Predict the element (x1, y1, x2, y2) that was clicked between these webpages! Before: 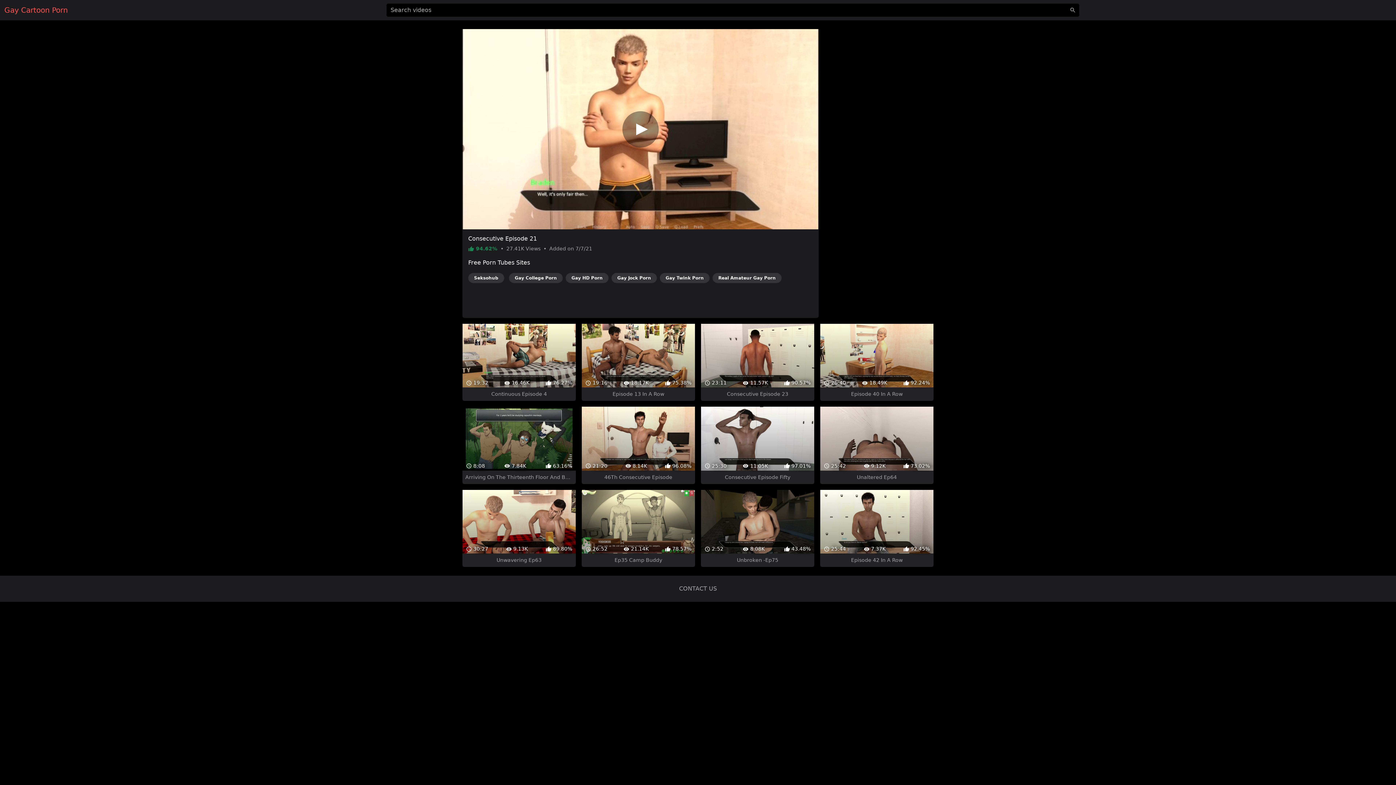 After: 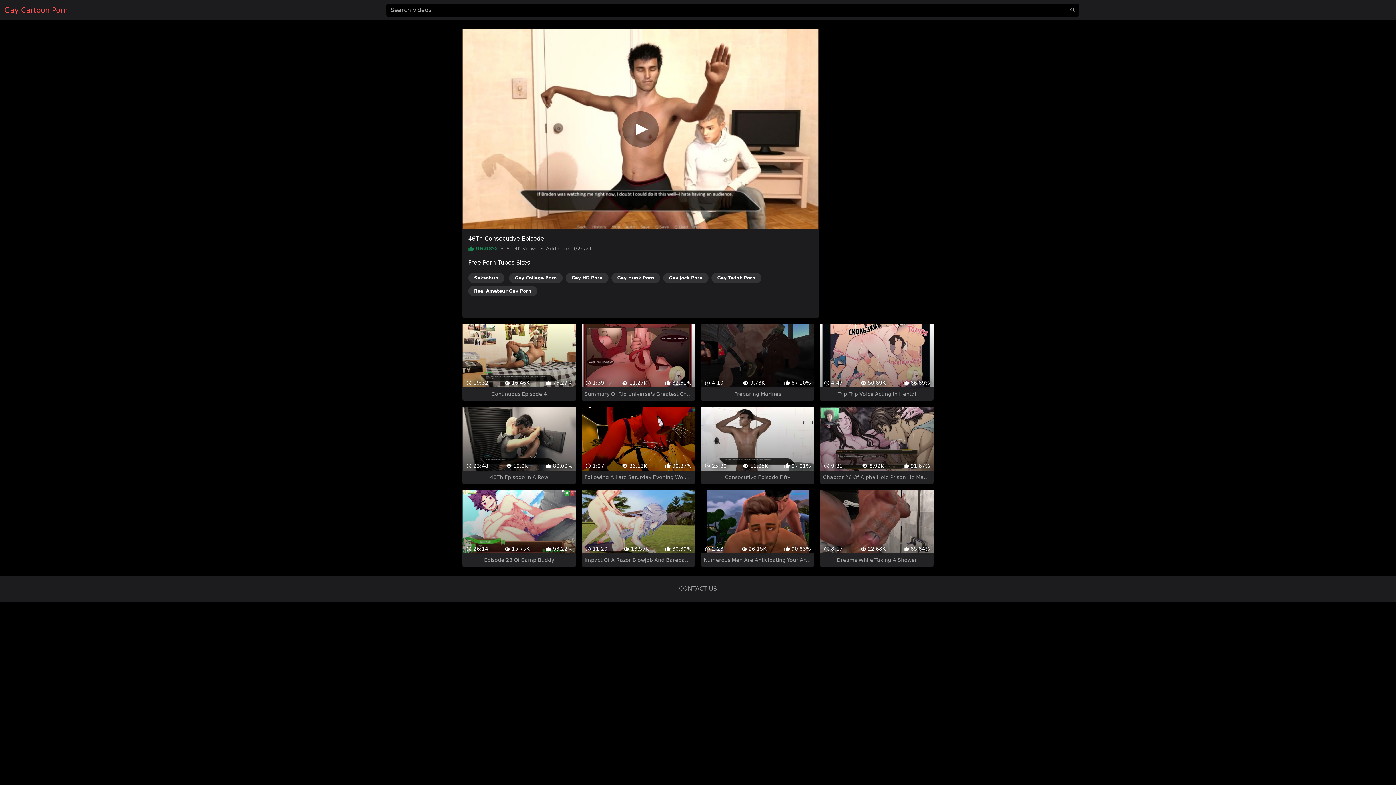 Action: bbox: (581, 380, 695, 458) label:  21:20
 8.14K
 96.08%
46Th Consecutive Episode